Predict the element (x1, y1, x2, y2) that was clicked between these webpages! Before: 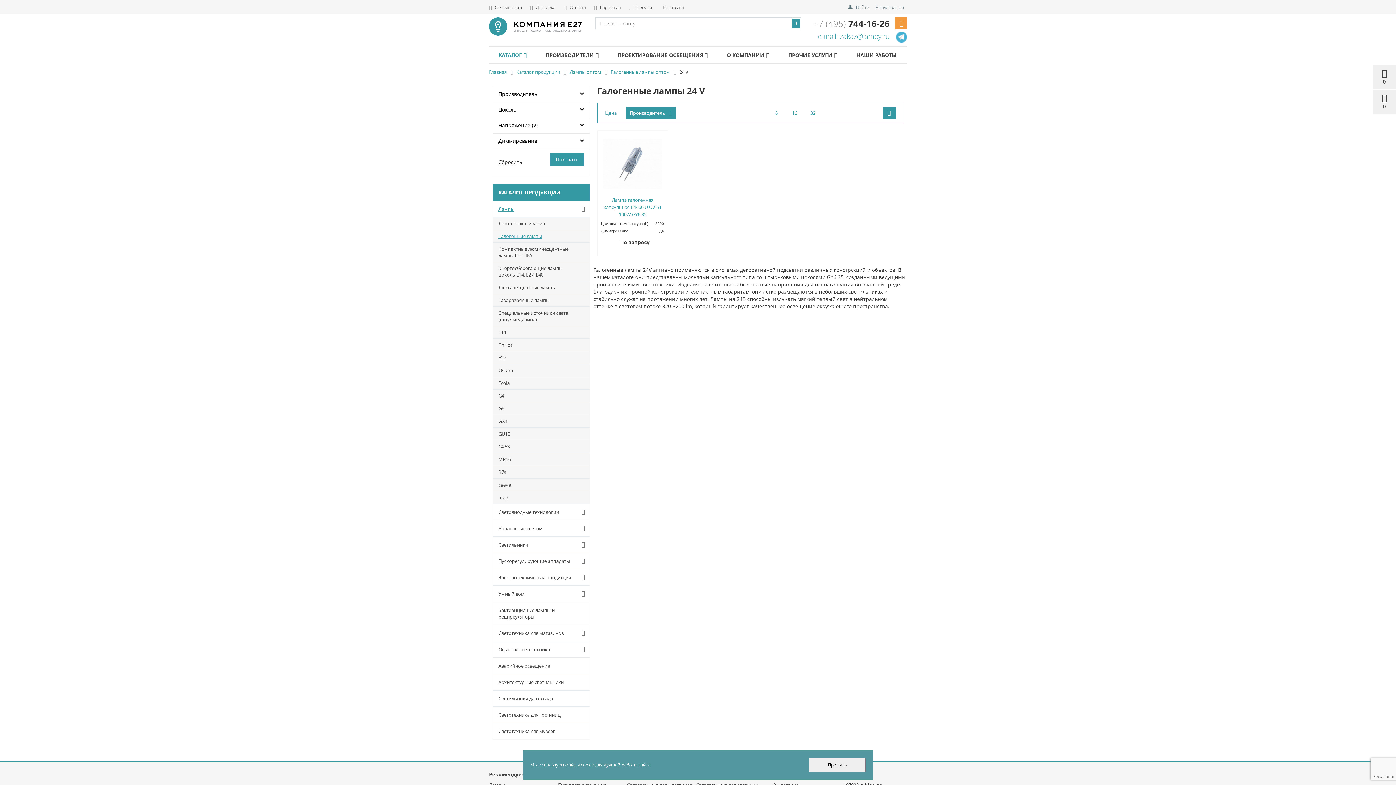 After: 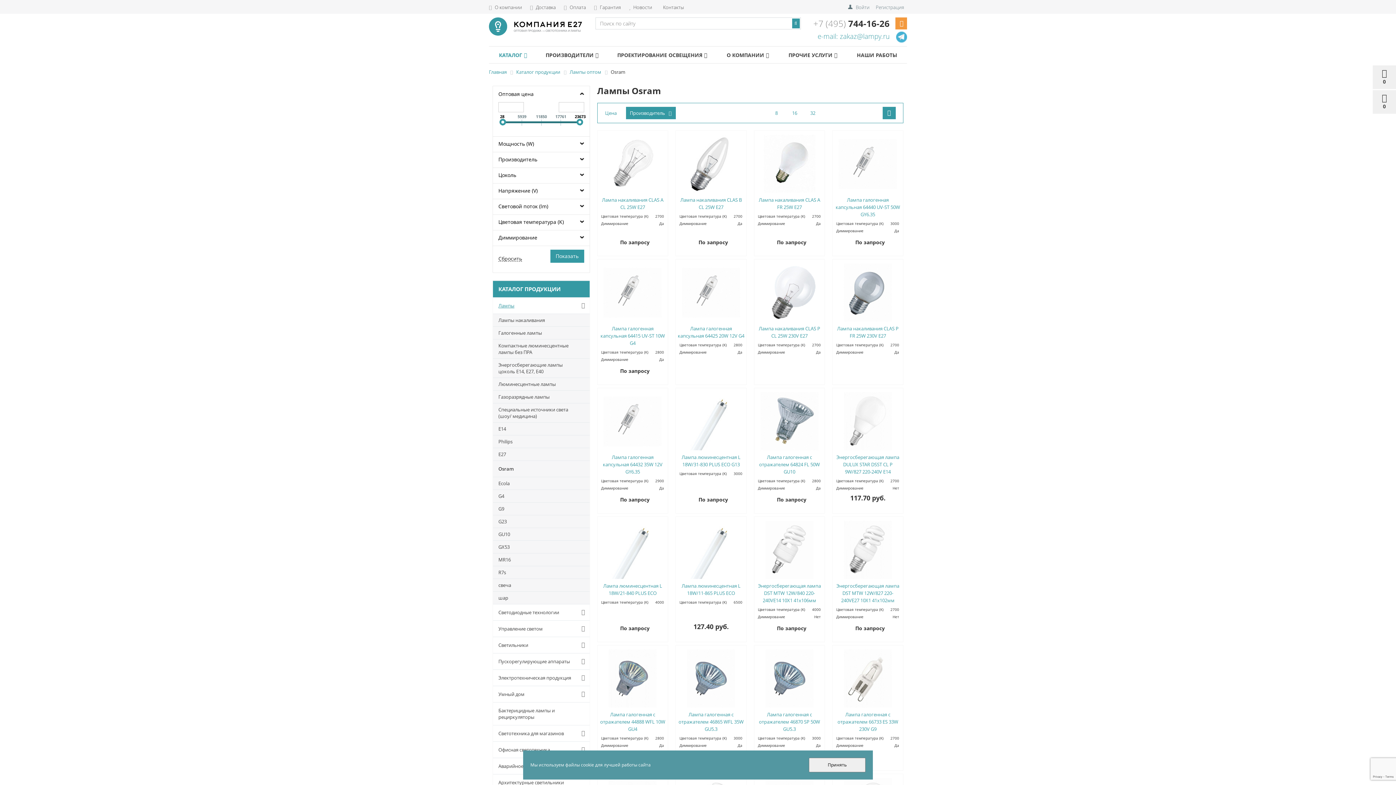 Action: bbox: (493, 364, 589, 376) label: Osram